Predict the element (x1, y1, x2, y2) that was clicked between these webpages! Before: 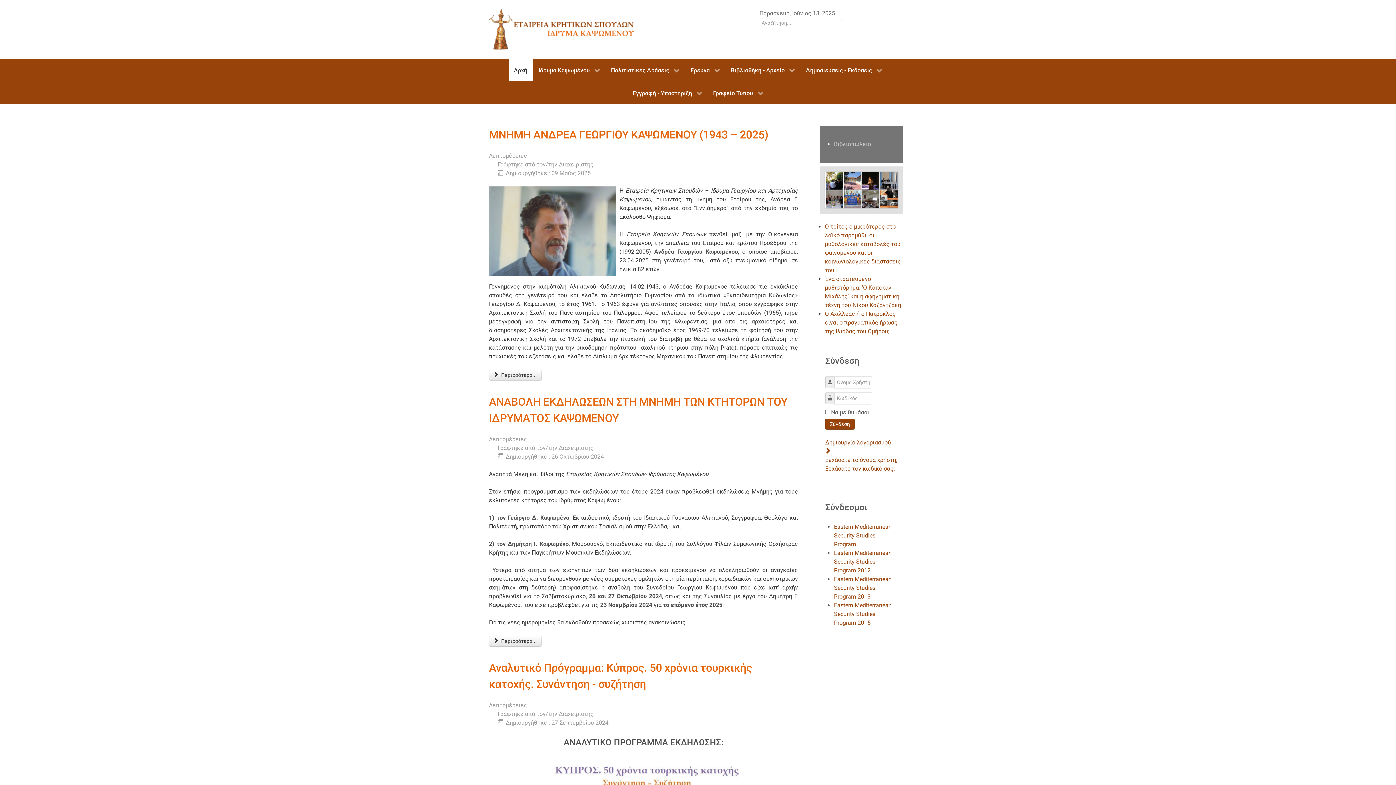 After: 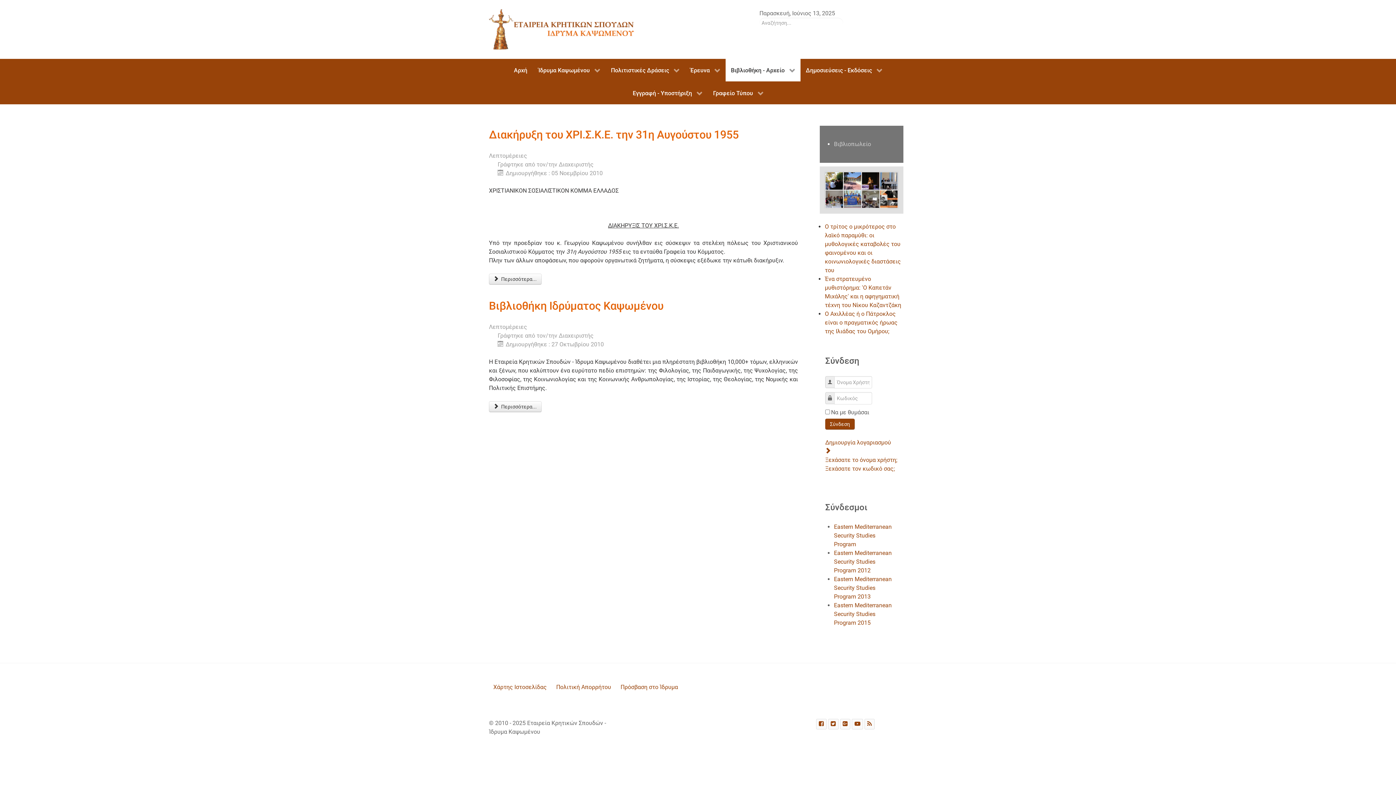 Action: bbox: (725, 58, 800, 81) label: Βιβλιοθήκη - Αρχείο 